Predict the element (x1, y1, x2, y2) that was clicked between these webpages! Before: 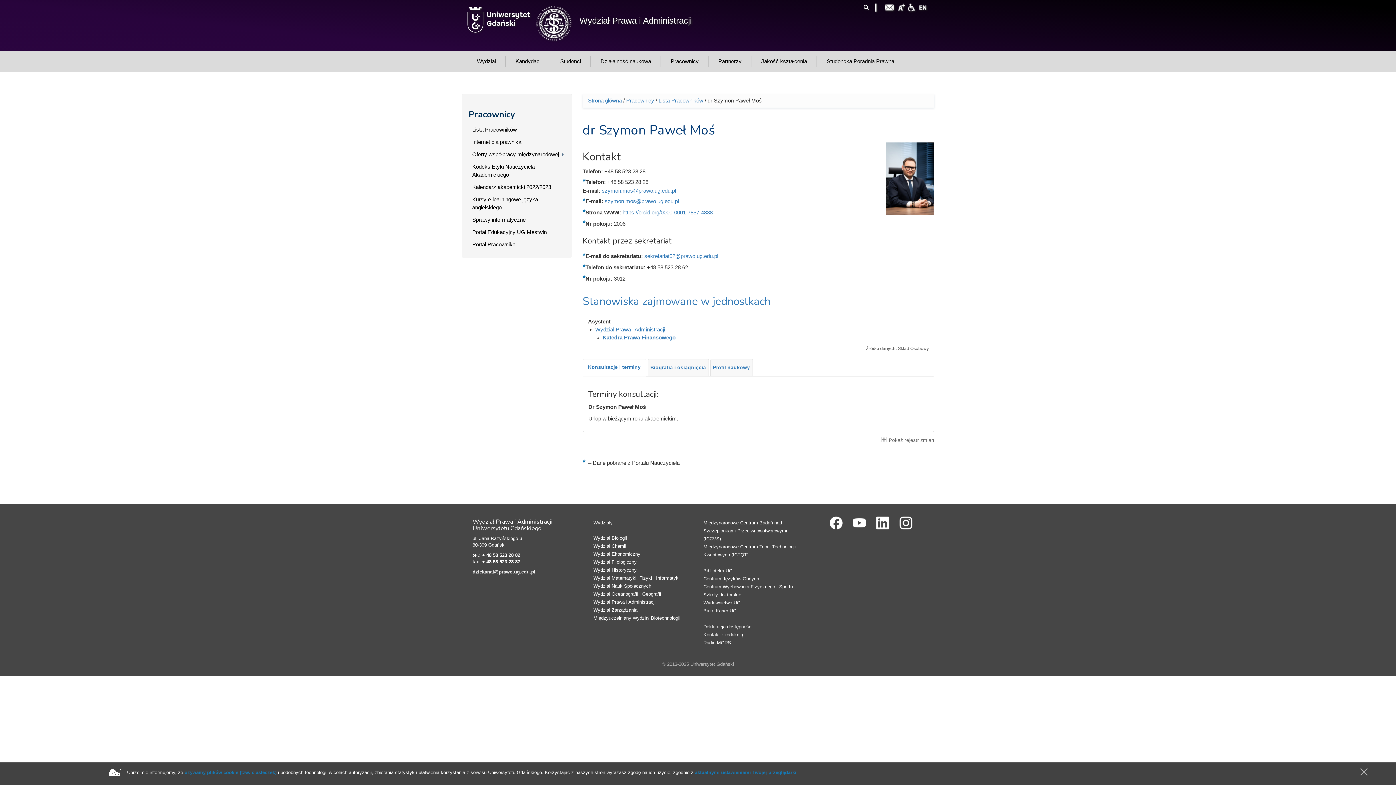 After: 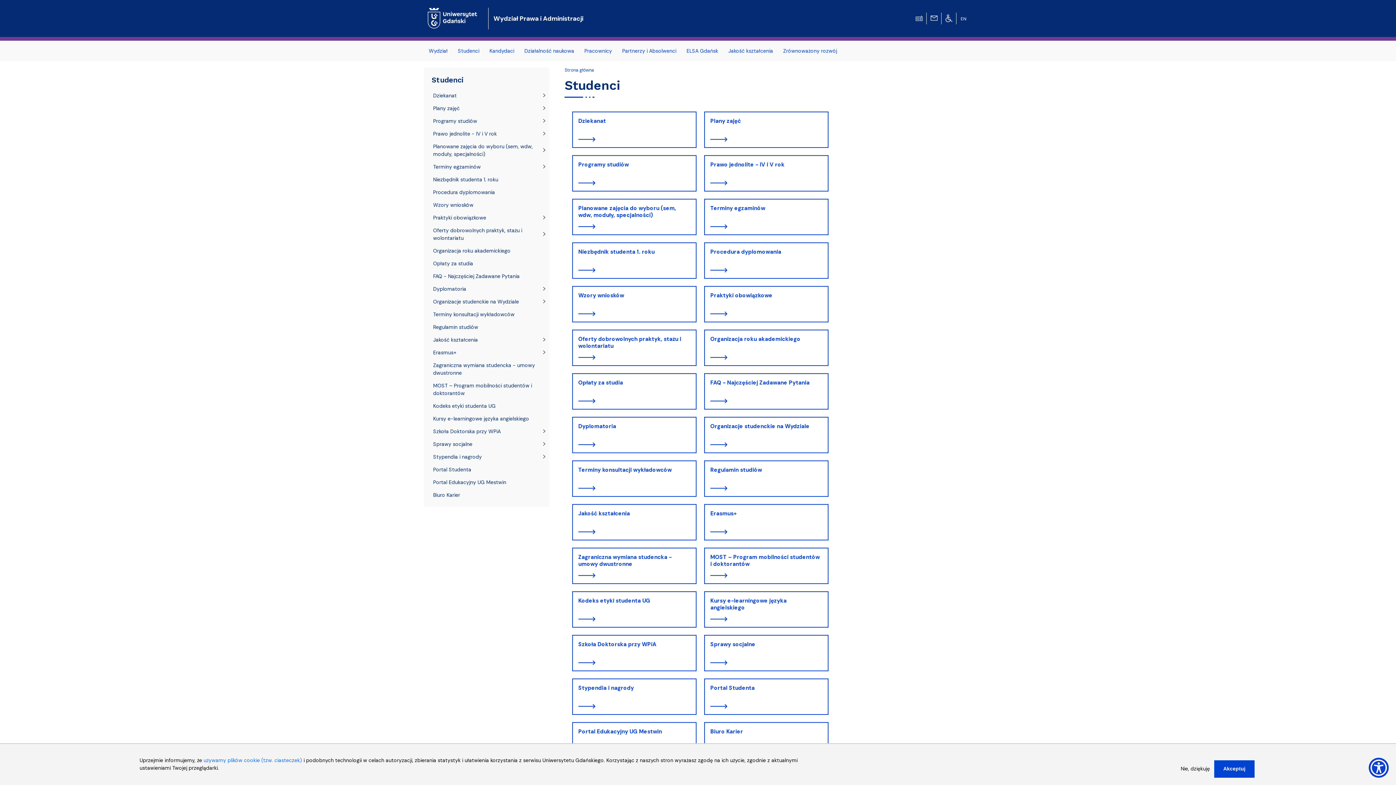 Action: label: Studenci bbox: (550, 50, 590, 72)